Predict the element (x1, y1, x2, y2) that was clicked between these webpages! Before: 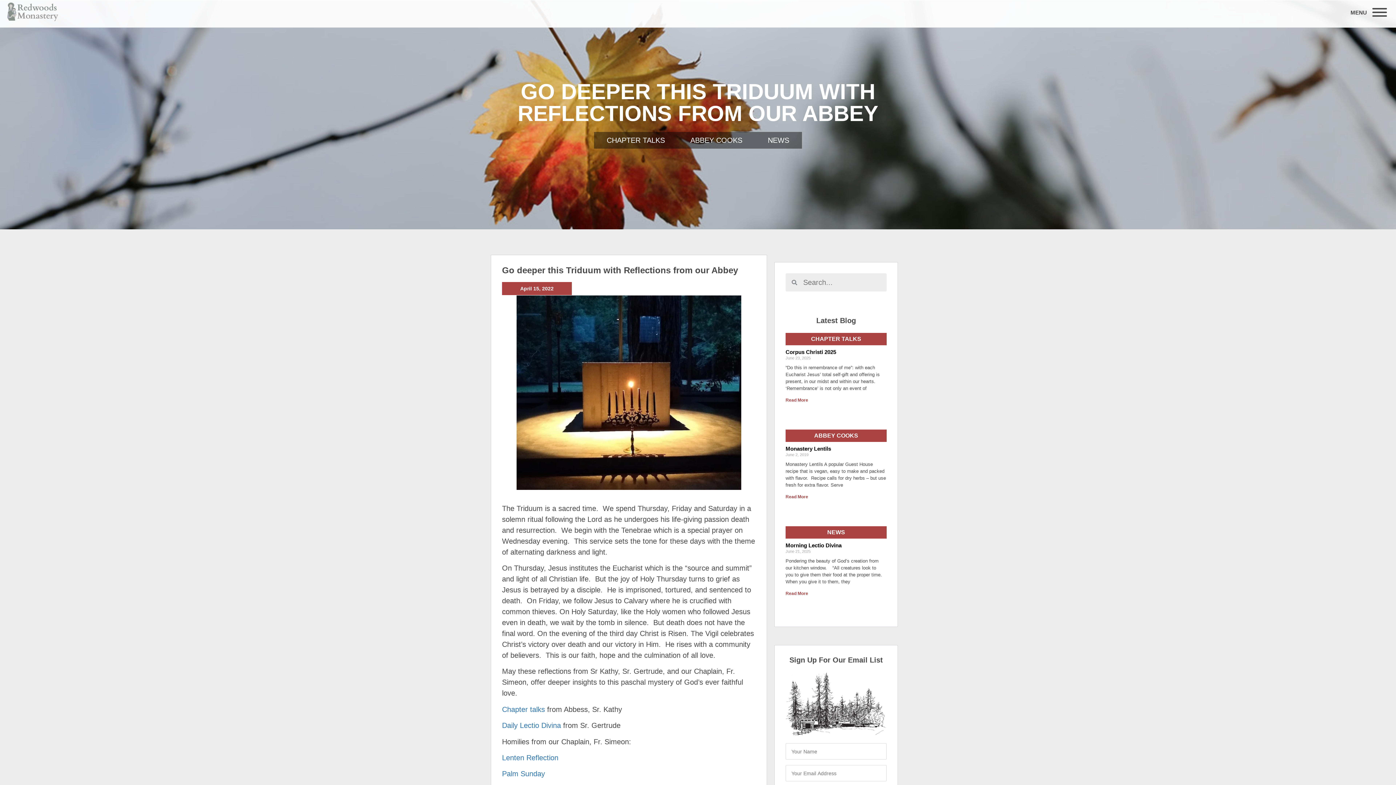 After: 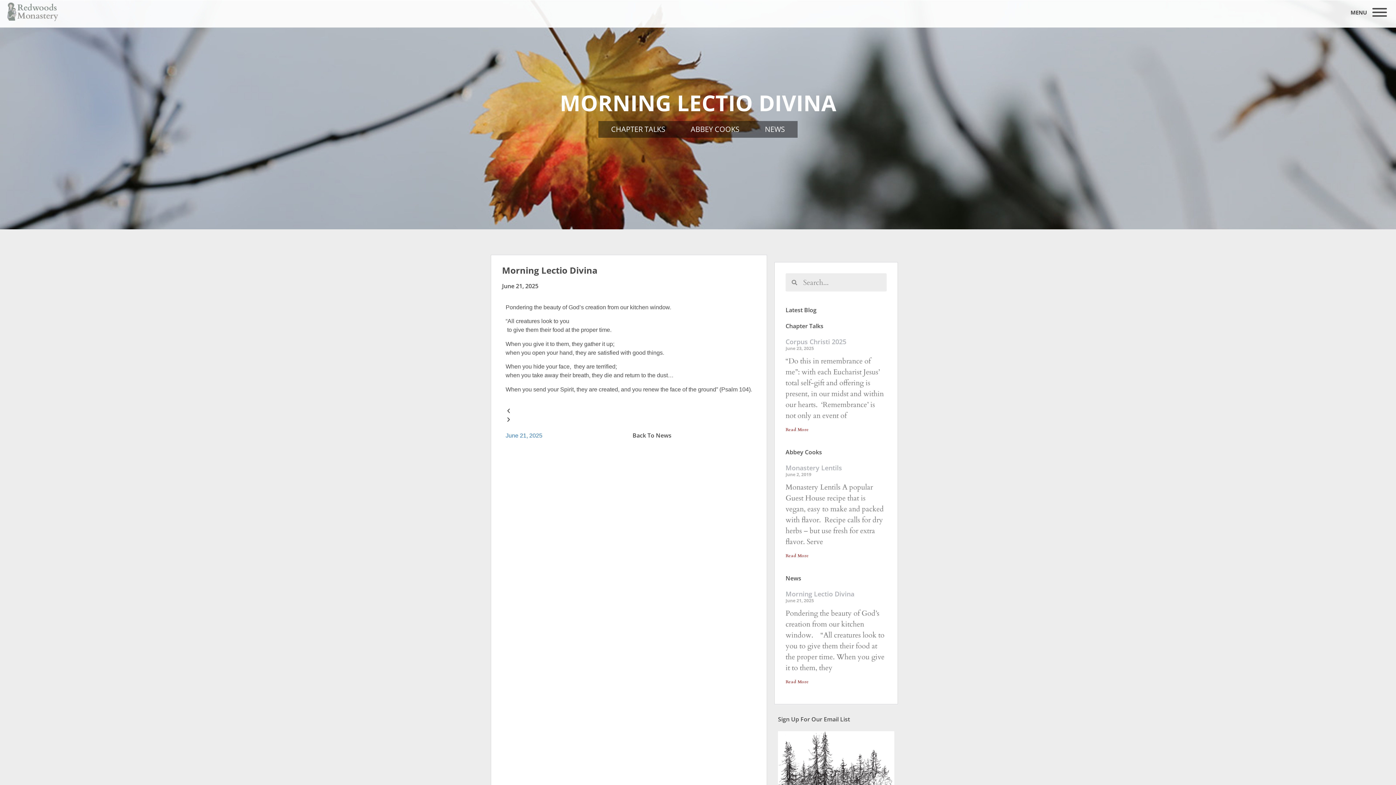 Action: bbox: (785, 591, 808, 596) label: Read more about Morning Lectio Divina